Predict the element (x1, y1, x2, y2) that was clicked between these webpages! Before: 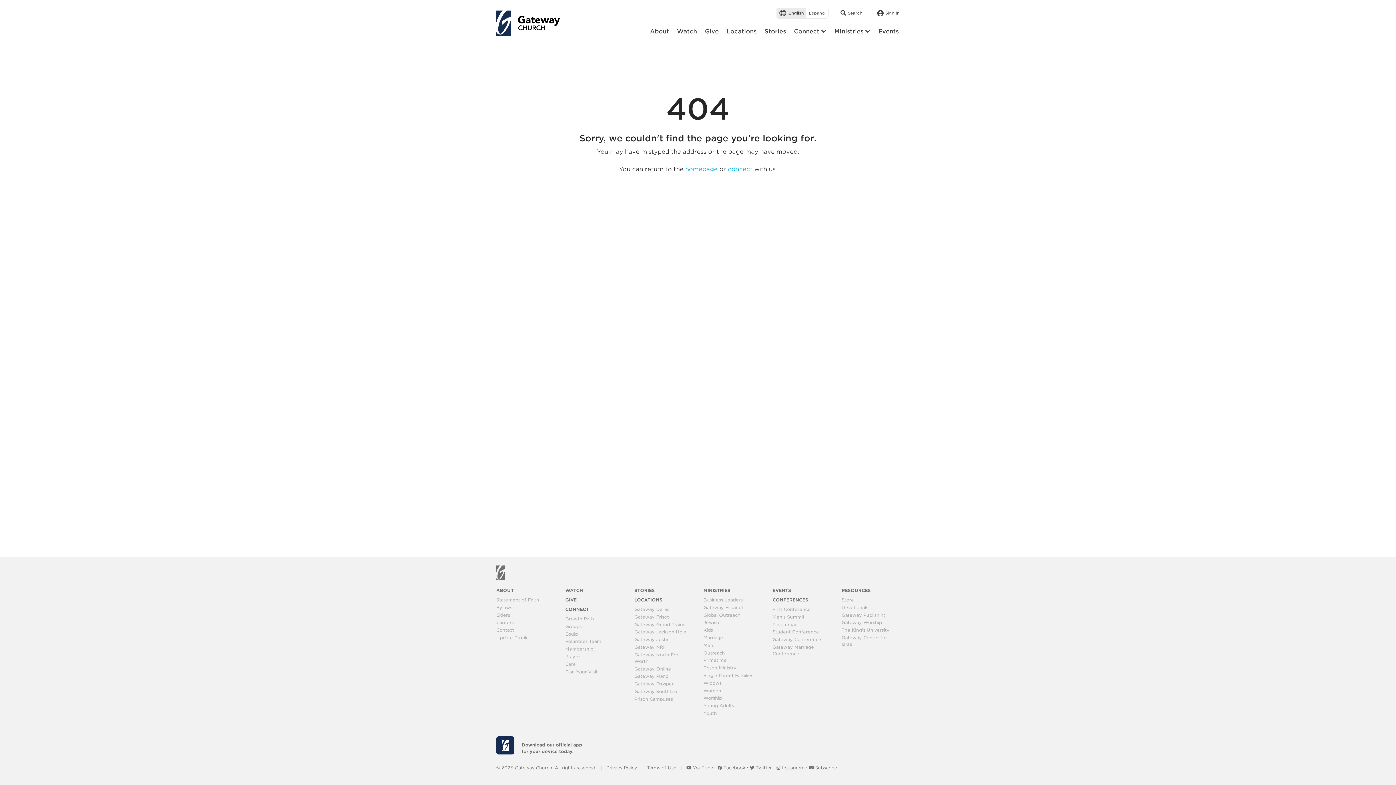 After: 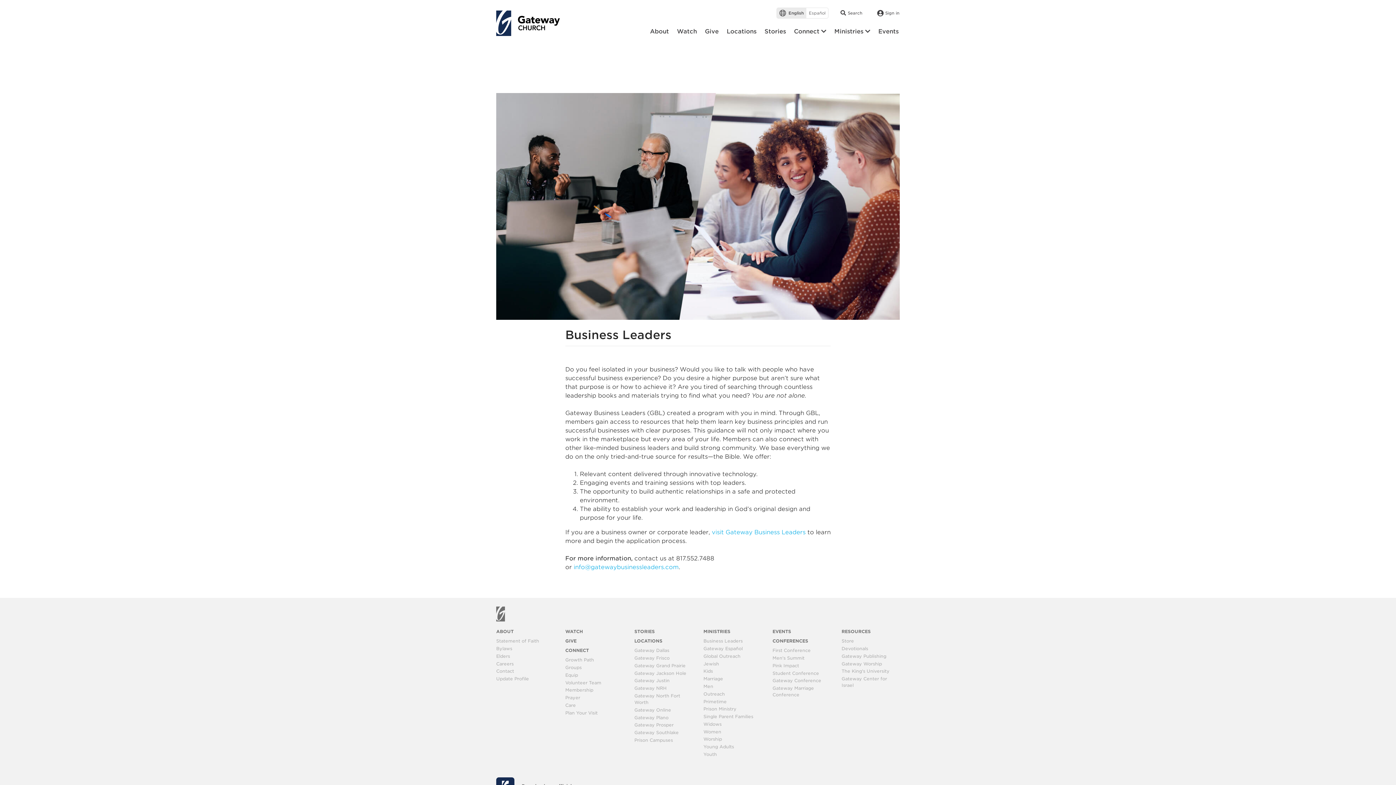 Action: label: Business Leaders bbox: (703, 597, 742, 602)